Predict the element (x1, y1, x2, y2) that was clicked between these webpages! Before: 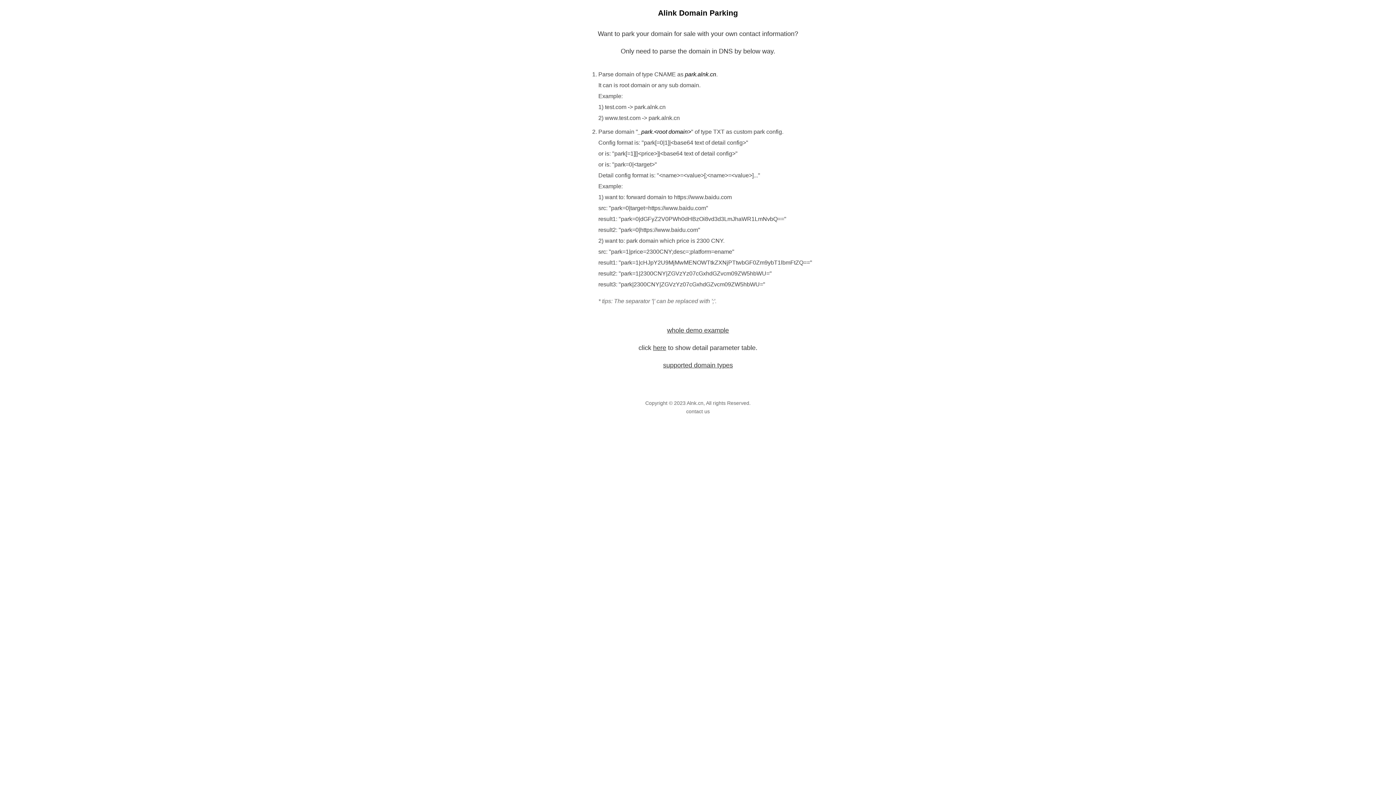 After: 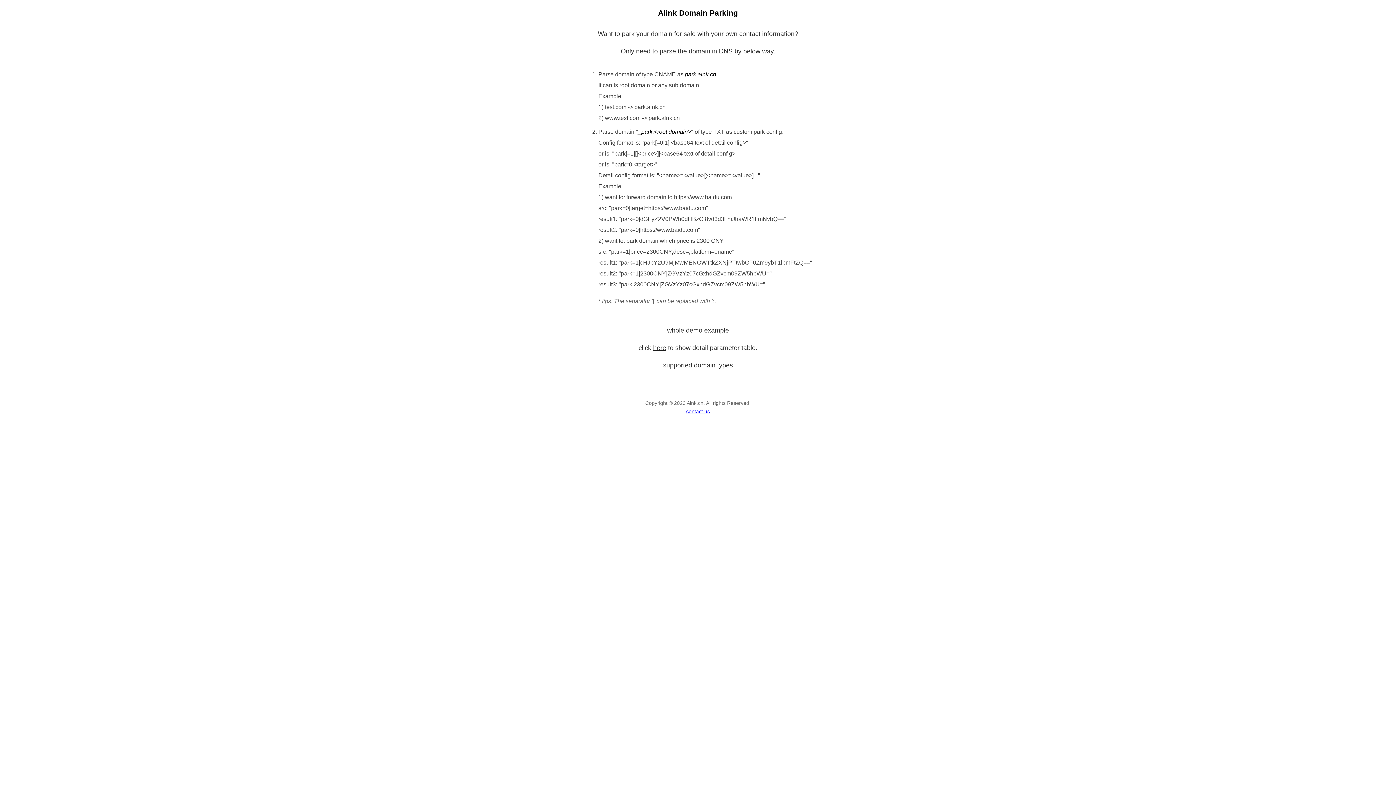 Action: label: contact us bbox: (686, 408, 710, 414)